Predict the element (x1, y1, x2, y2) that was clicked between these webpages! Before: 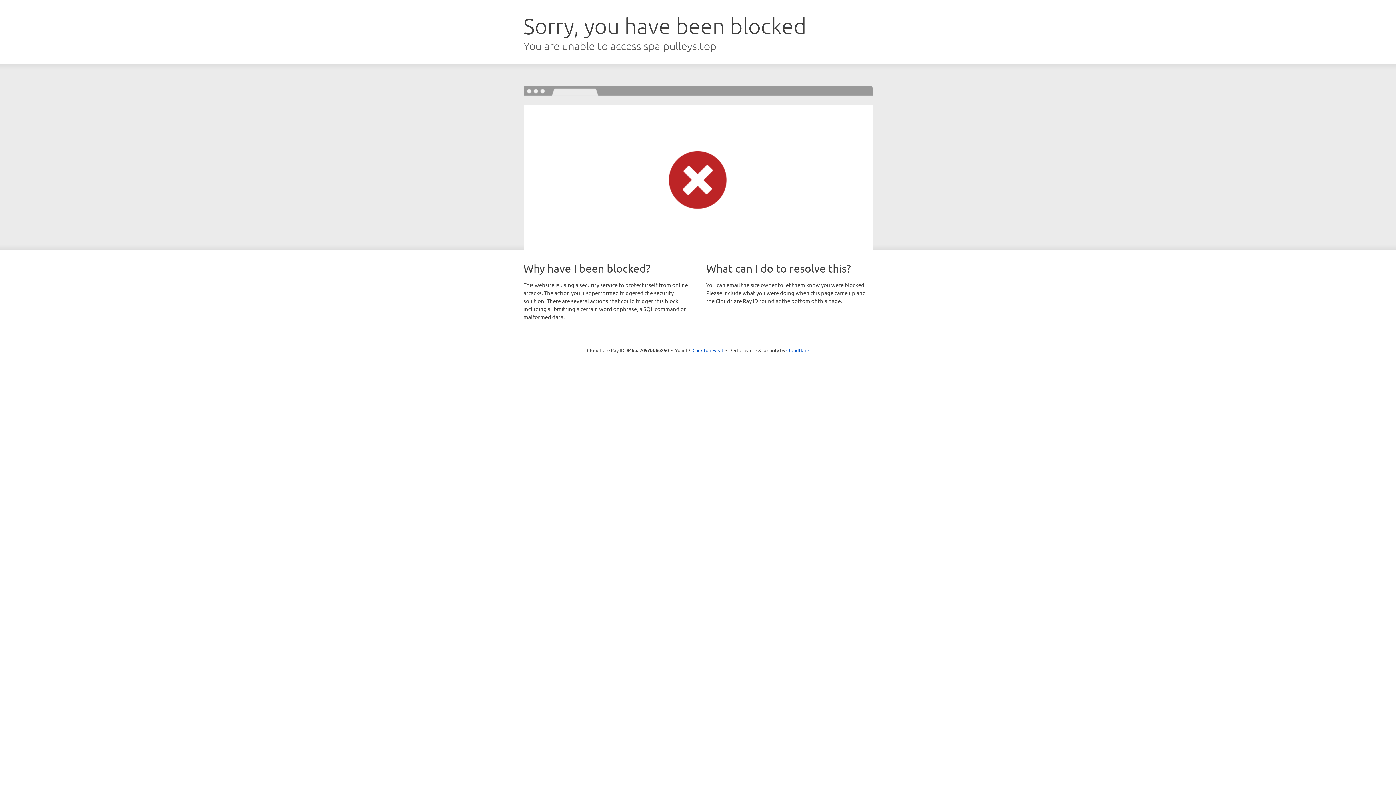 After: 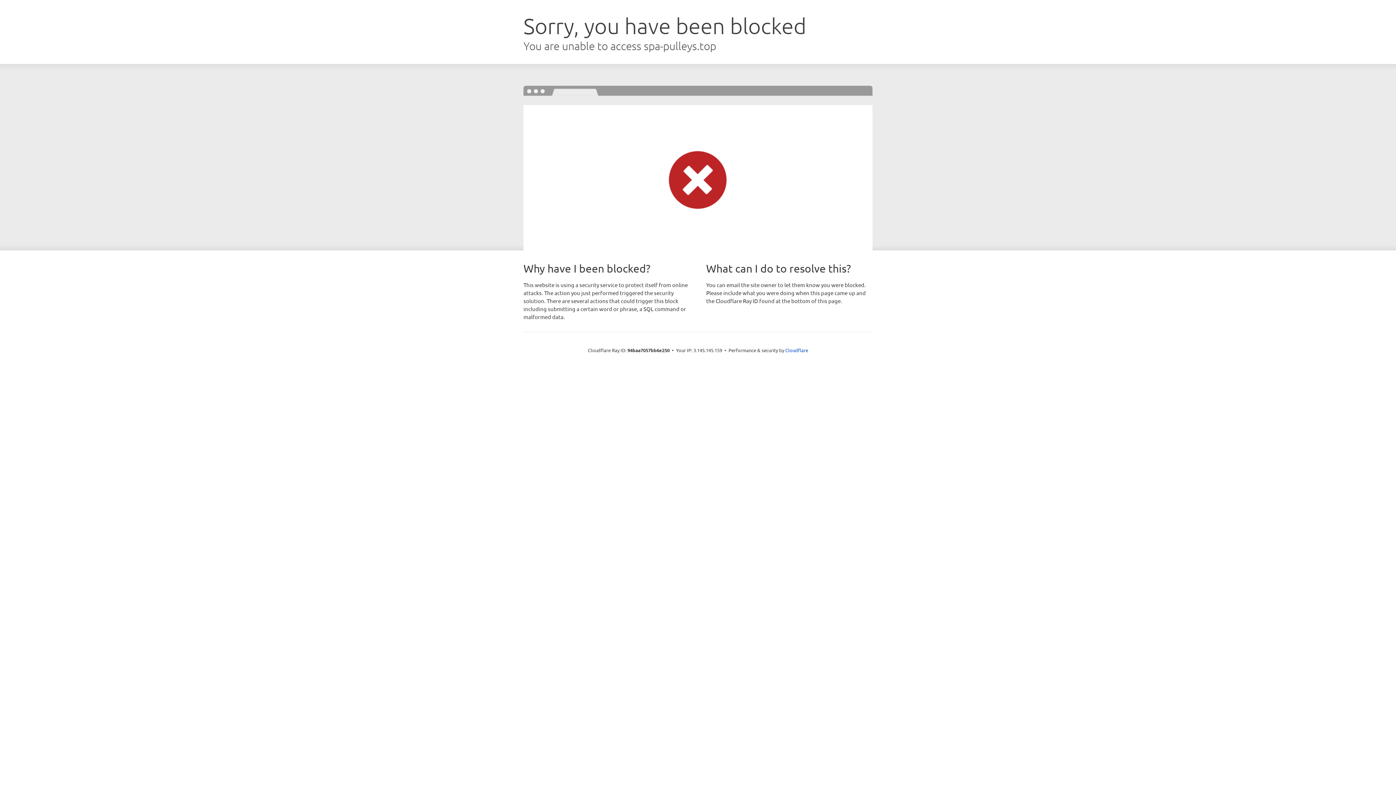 Action: label: Click to reveal bbox: (692, 346, 723, 353)